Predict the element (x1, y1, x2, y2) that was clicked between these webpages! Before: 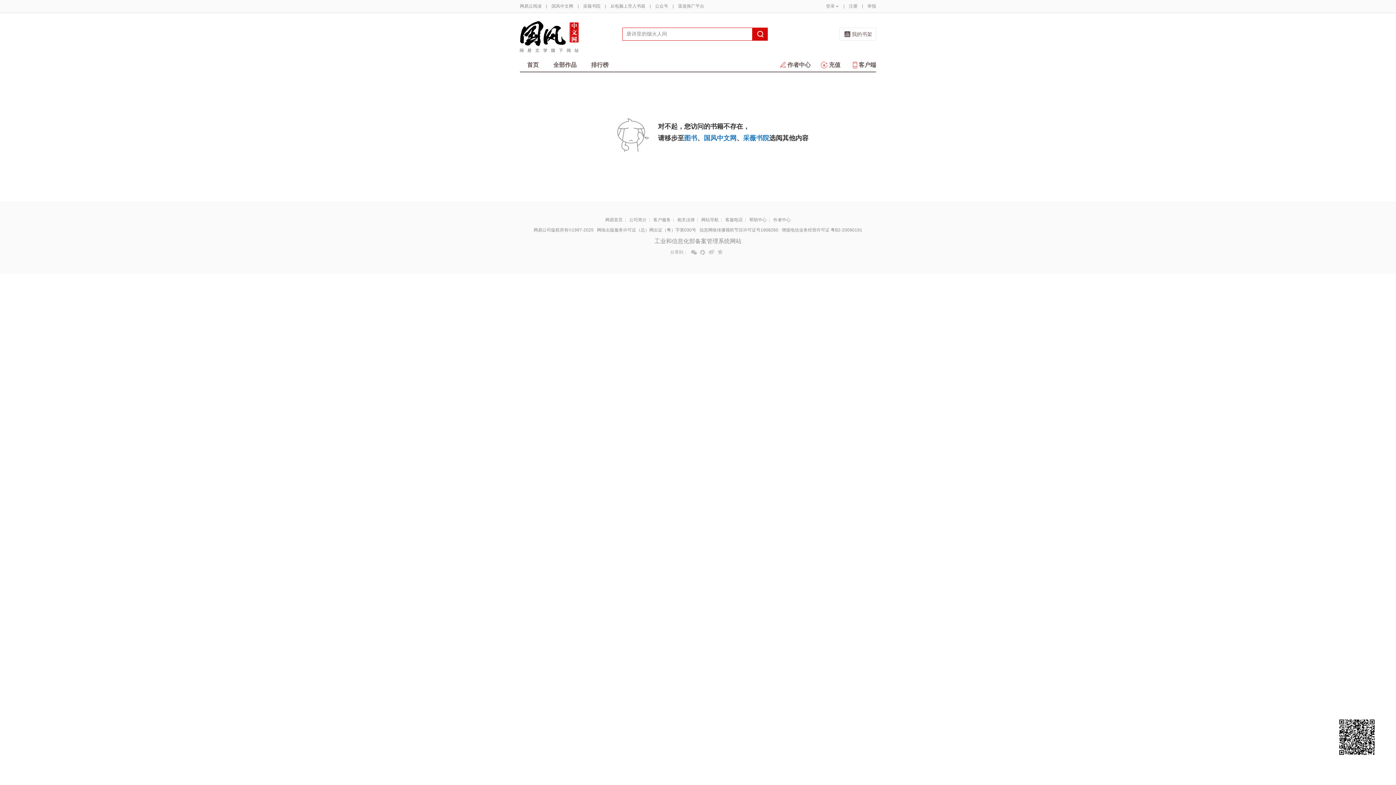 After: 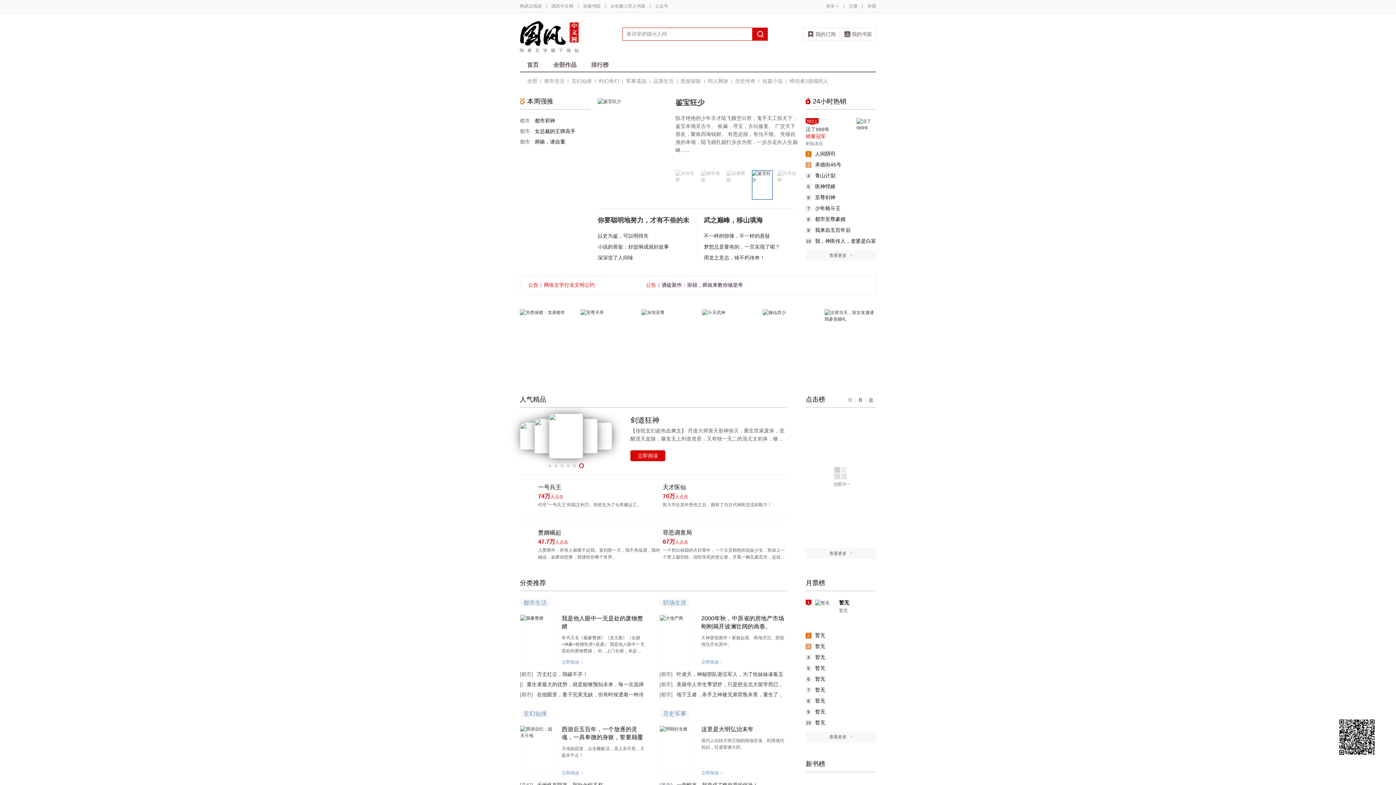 Action: label: 首页 bbox: (520, 58, 546, 71)